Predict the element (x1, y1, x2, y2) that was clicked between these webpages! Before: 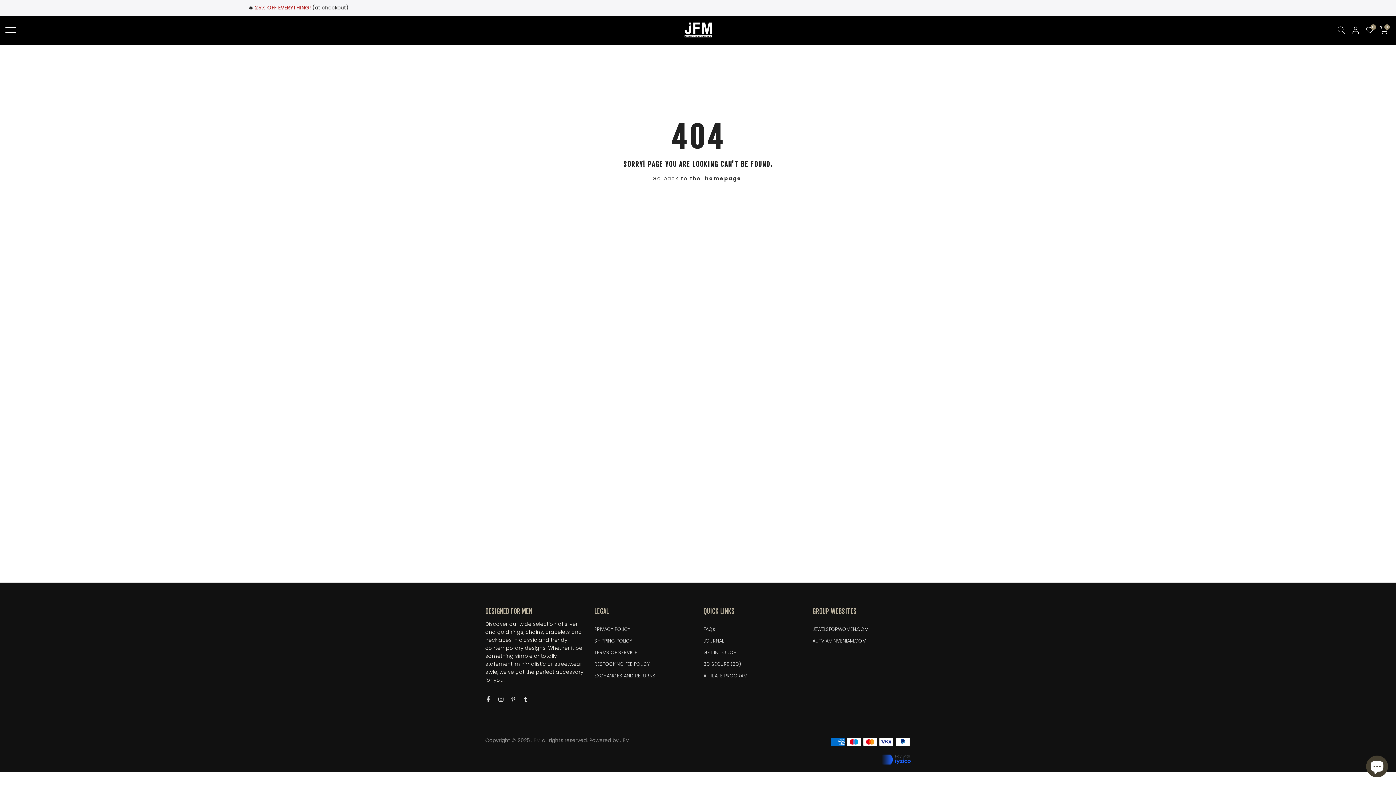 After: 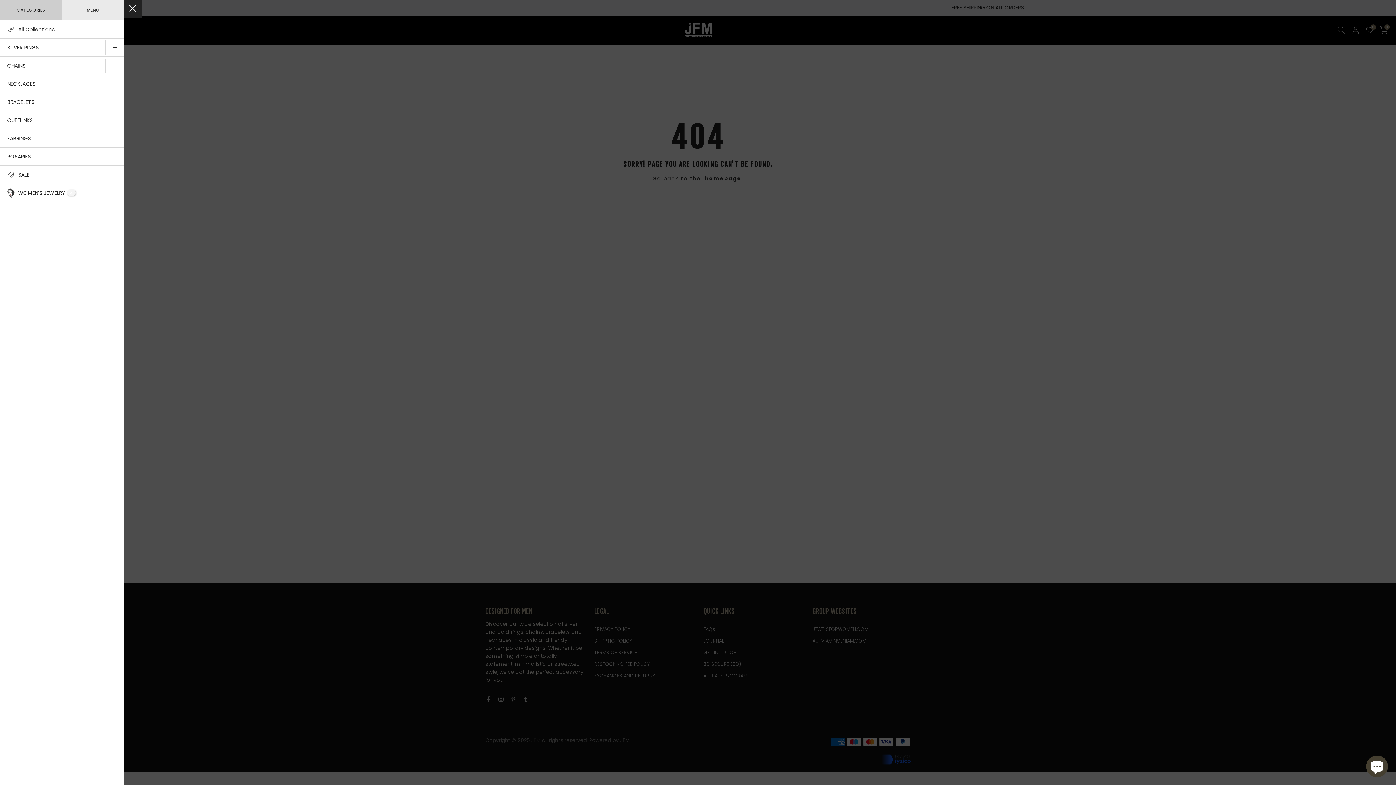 Action: bbox: (5, 27, 343, 33)